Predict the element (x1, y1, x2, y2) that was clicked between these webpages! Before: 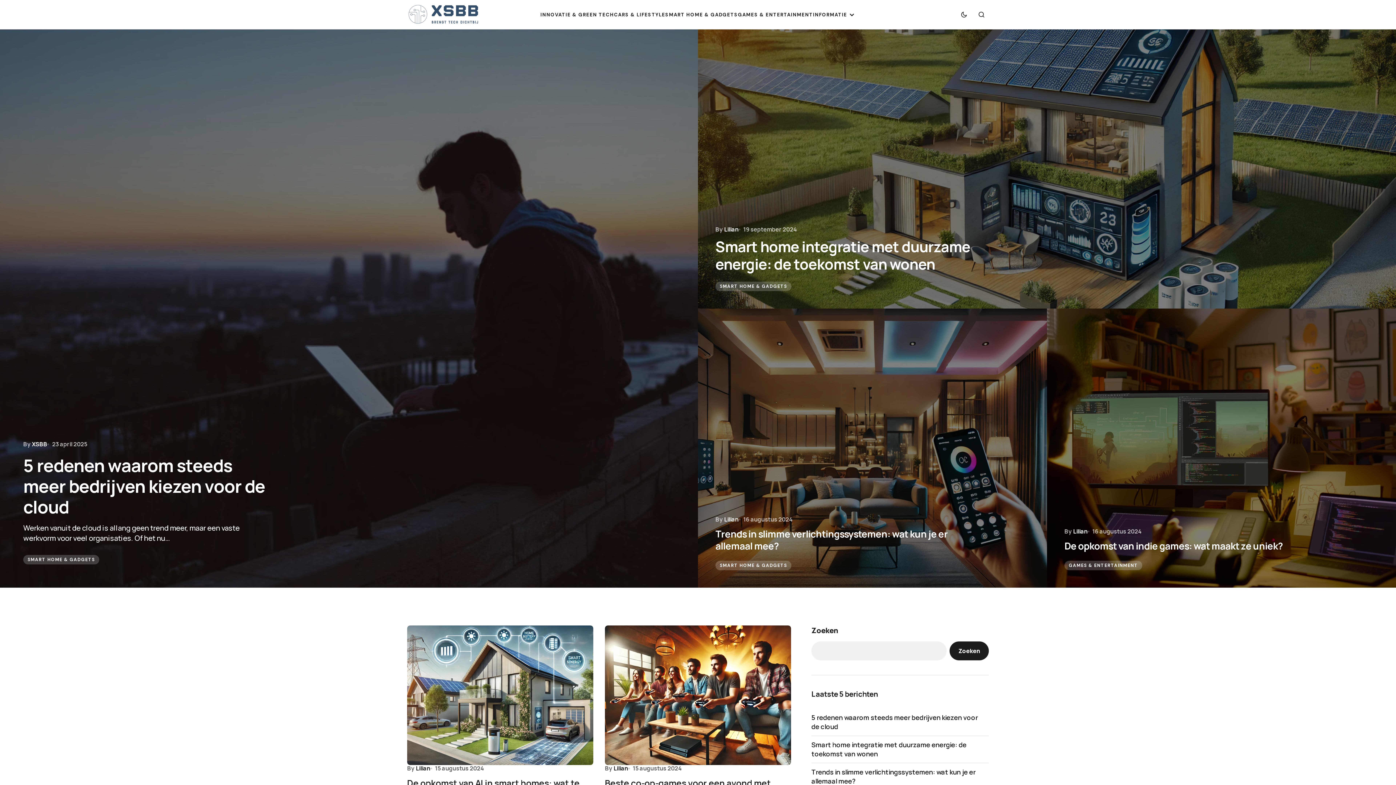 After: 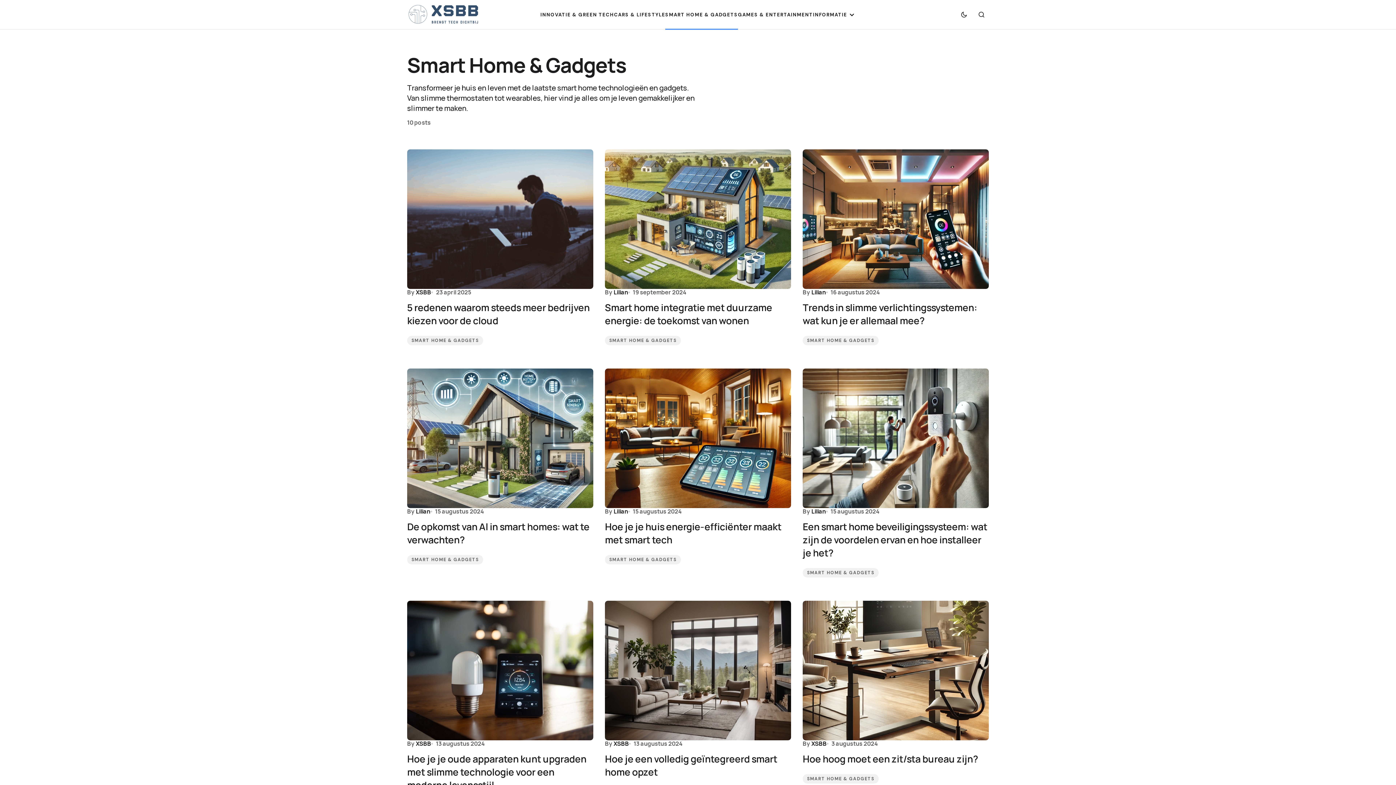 Action: label: SMART HOME & GADGETS bbox: (23, 555, 99, 564)